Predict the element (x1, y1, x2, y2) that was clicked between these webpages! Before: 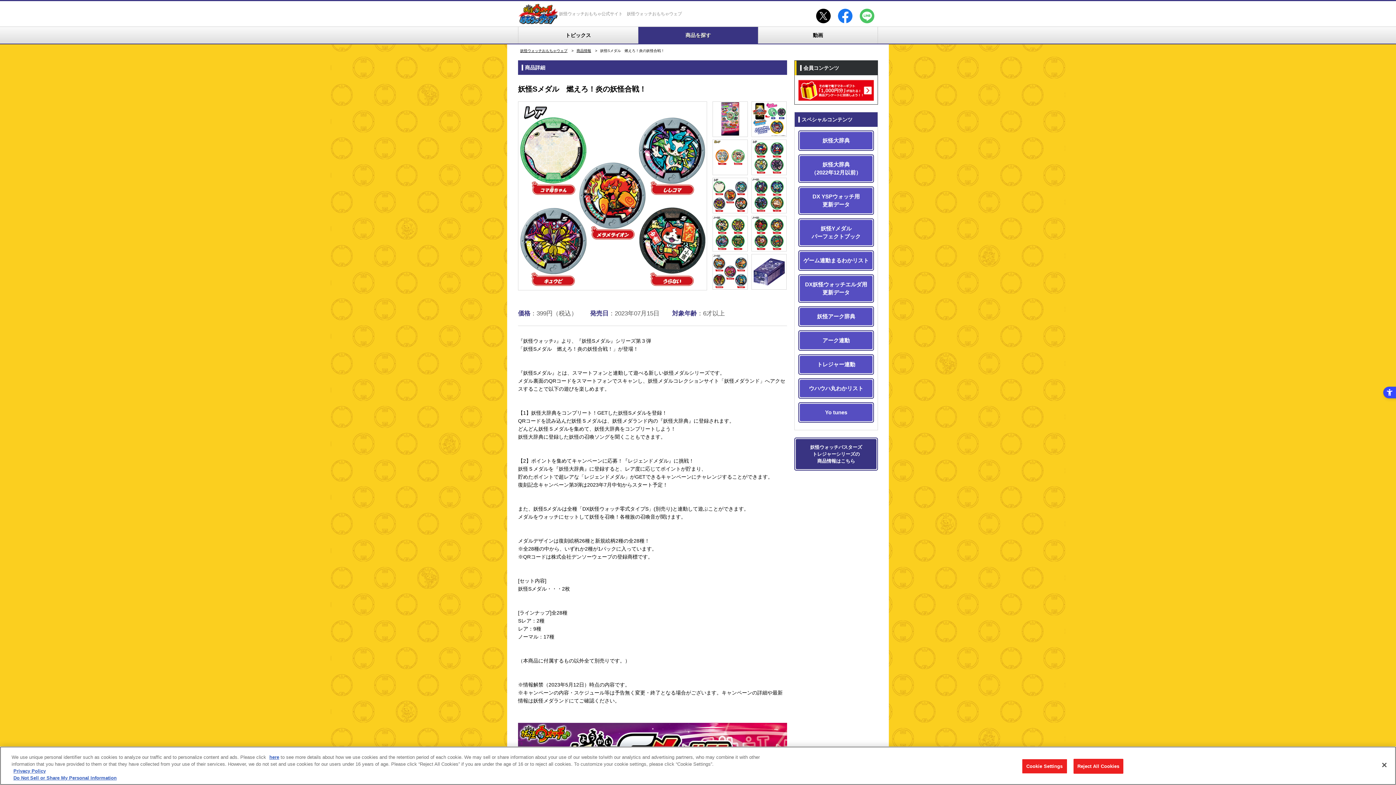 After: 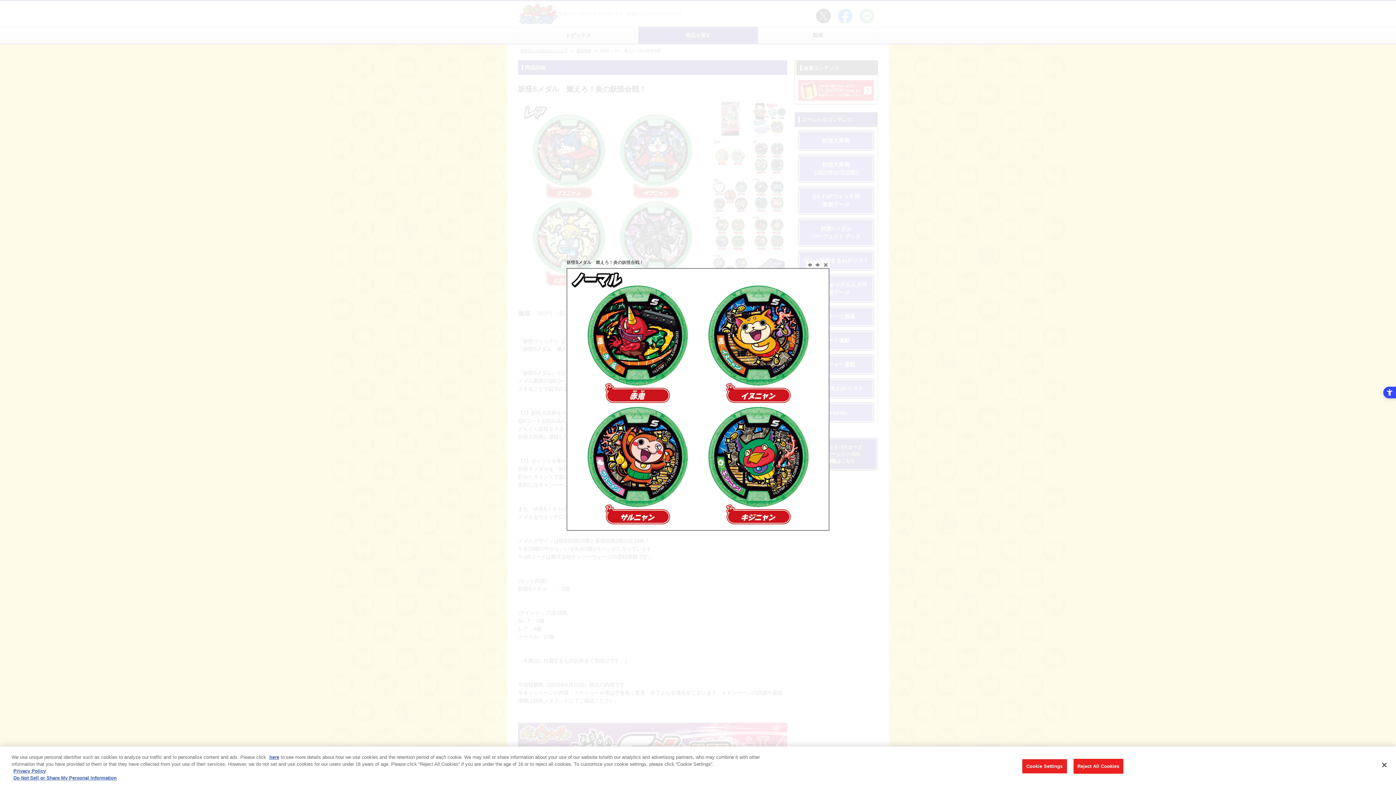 Action: bbox: (752, 216, 786, 220)